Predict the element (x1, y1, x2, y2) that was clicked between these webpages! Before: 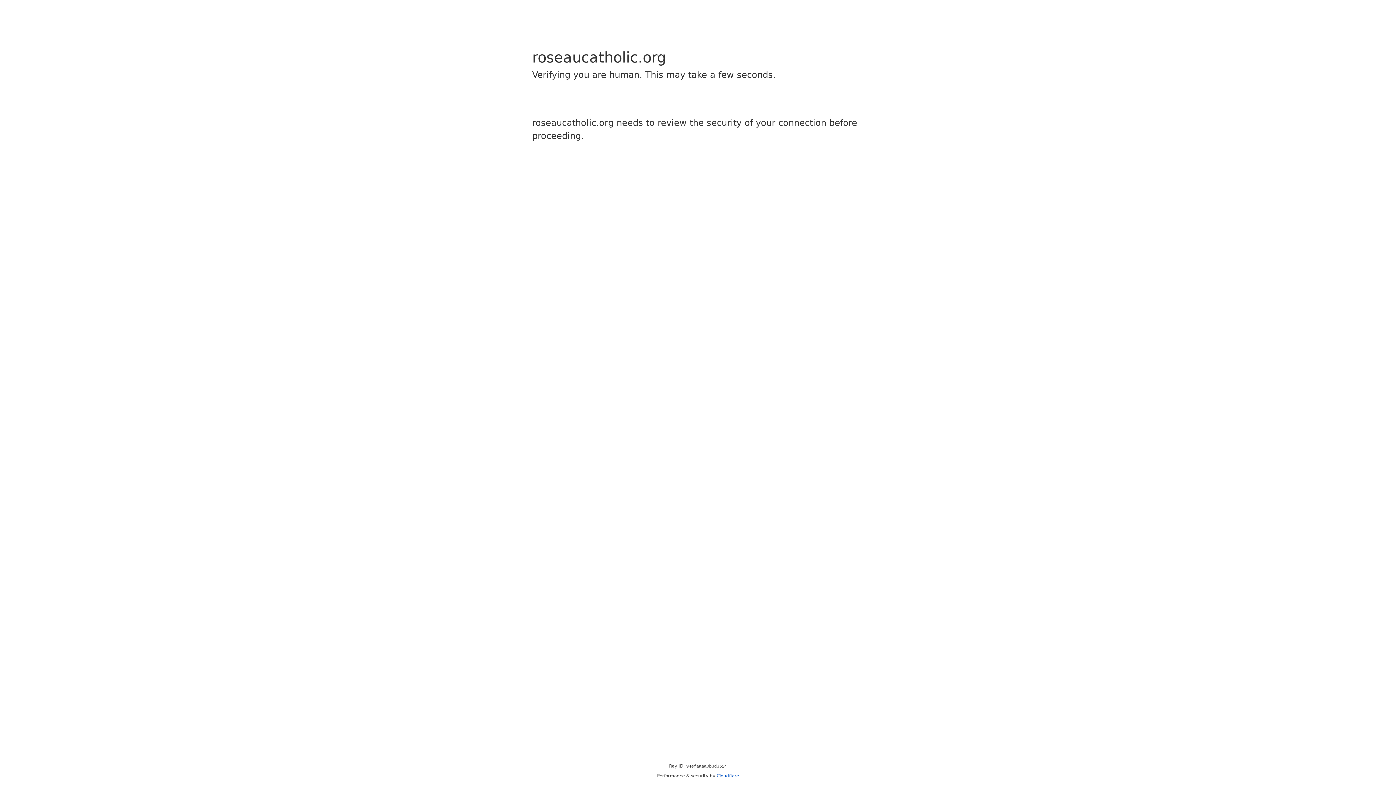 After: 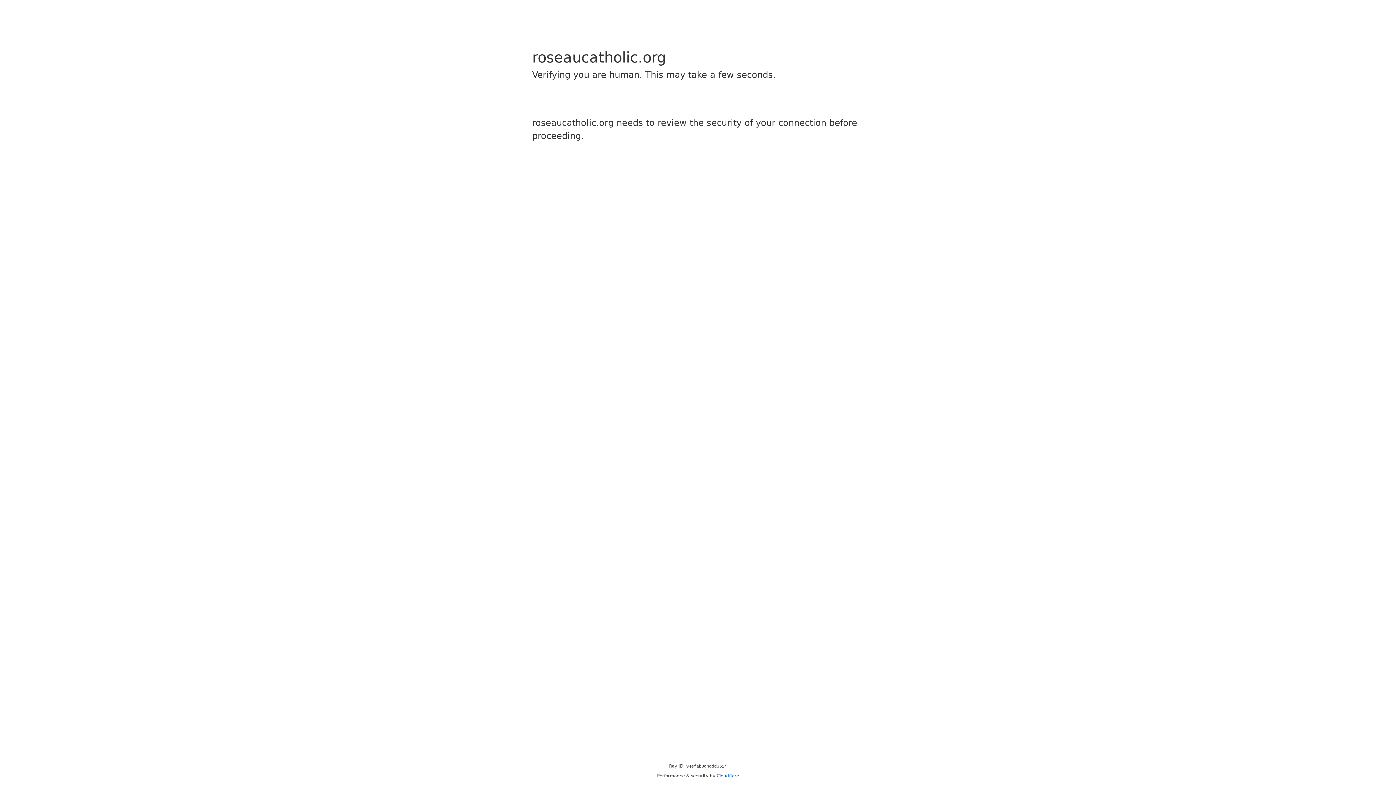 Action: bbox: (716, 773, 739, 778) label: Cloudflare